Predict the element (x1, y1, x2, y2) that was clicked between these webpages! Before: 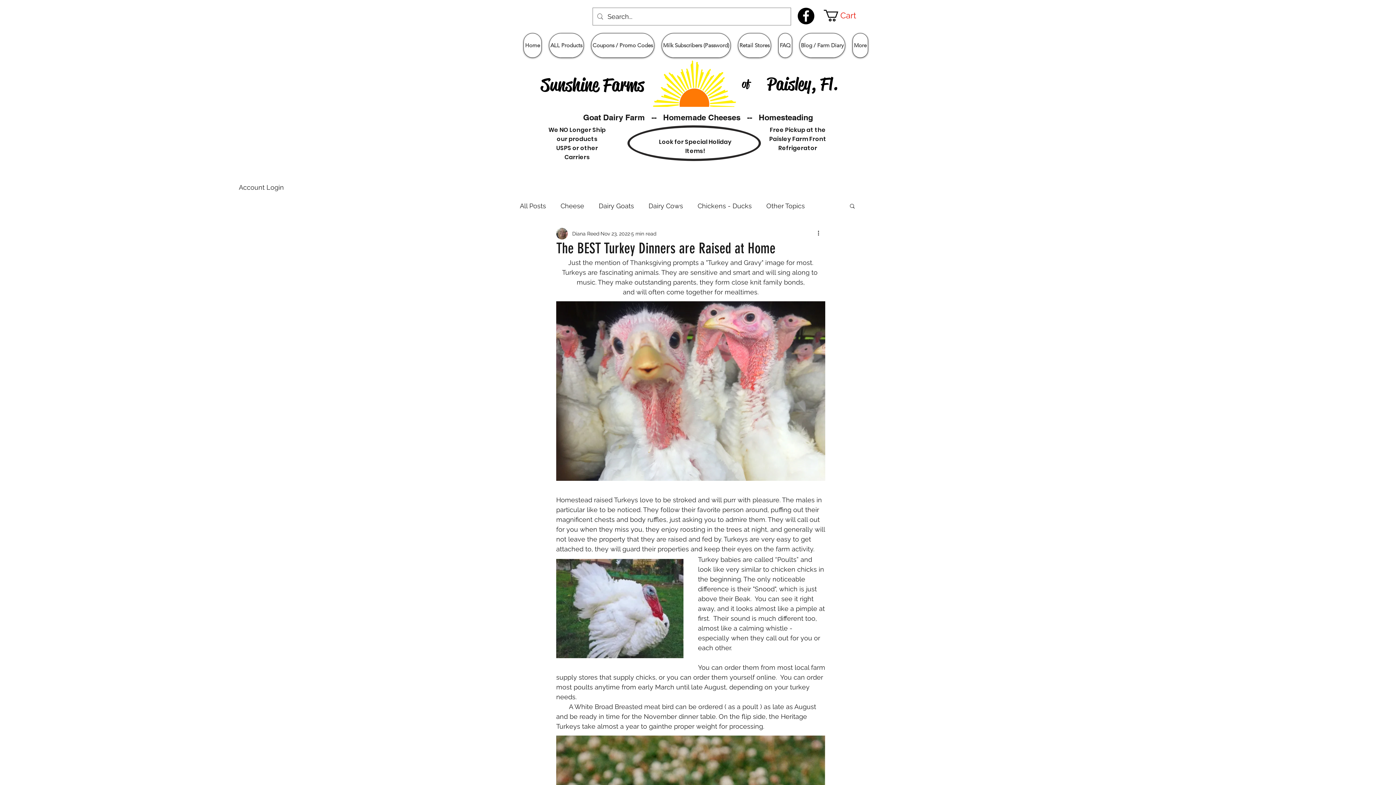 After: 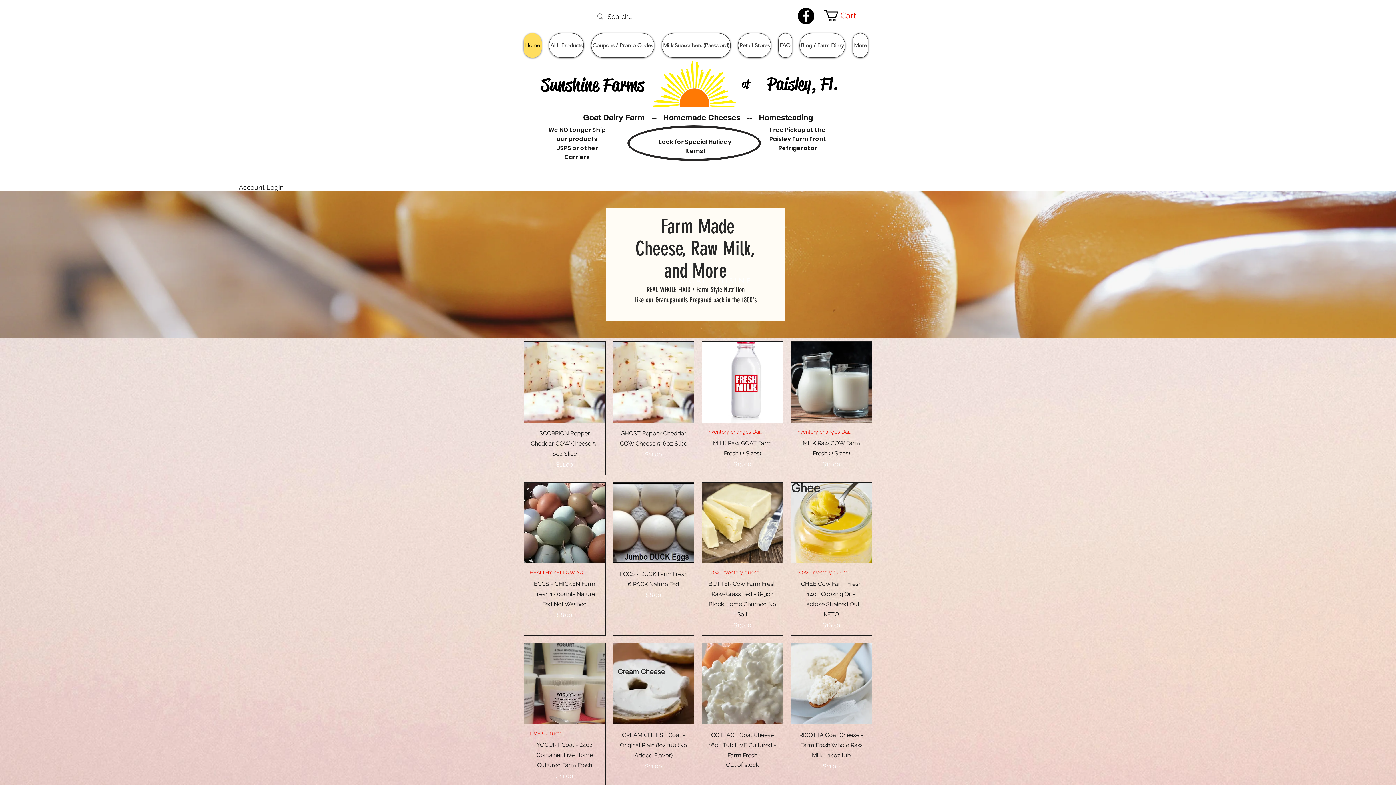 Action: label: of bbox: (742, 75, 750, 90)